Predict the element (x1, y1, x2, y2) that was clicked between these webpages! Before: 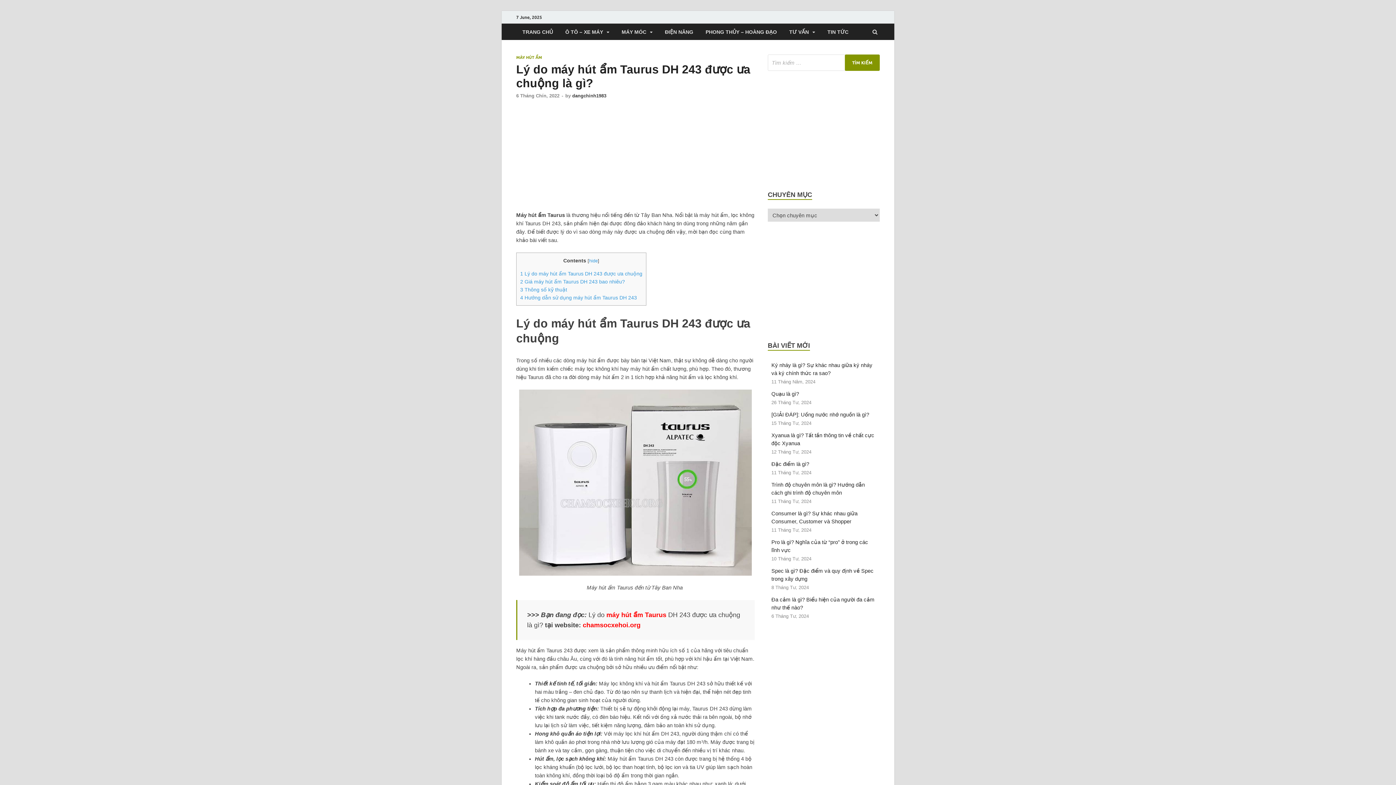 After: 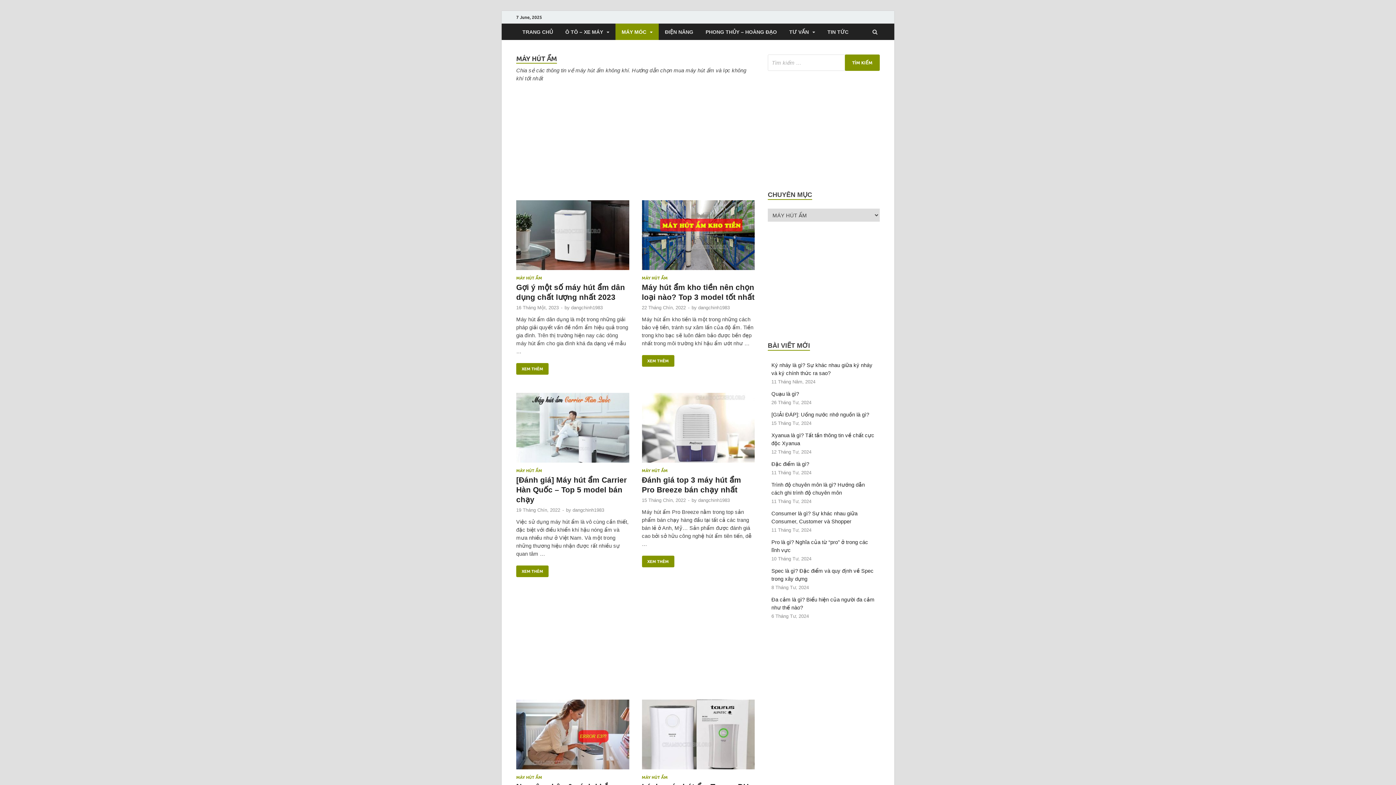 Action: label: MÁY HÚT ẨM bbox: (516, 55, 542, 59)